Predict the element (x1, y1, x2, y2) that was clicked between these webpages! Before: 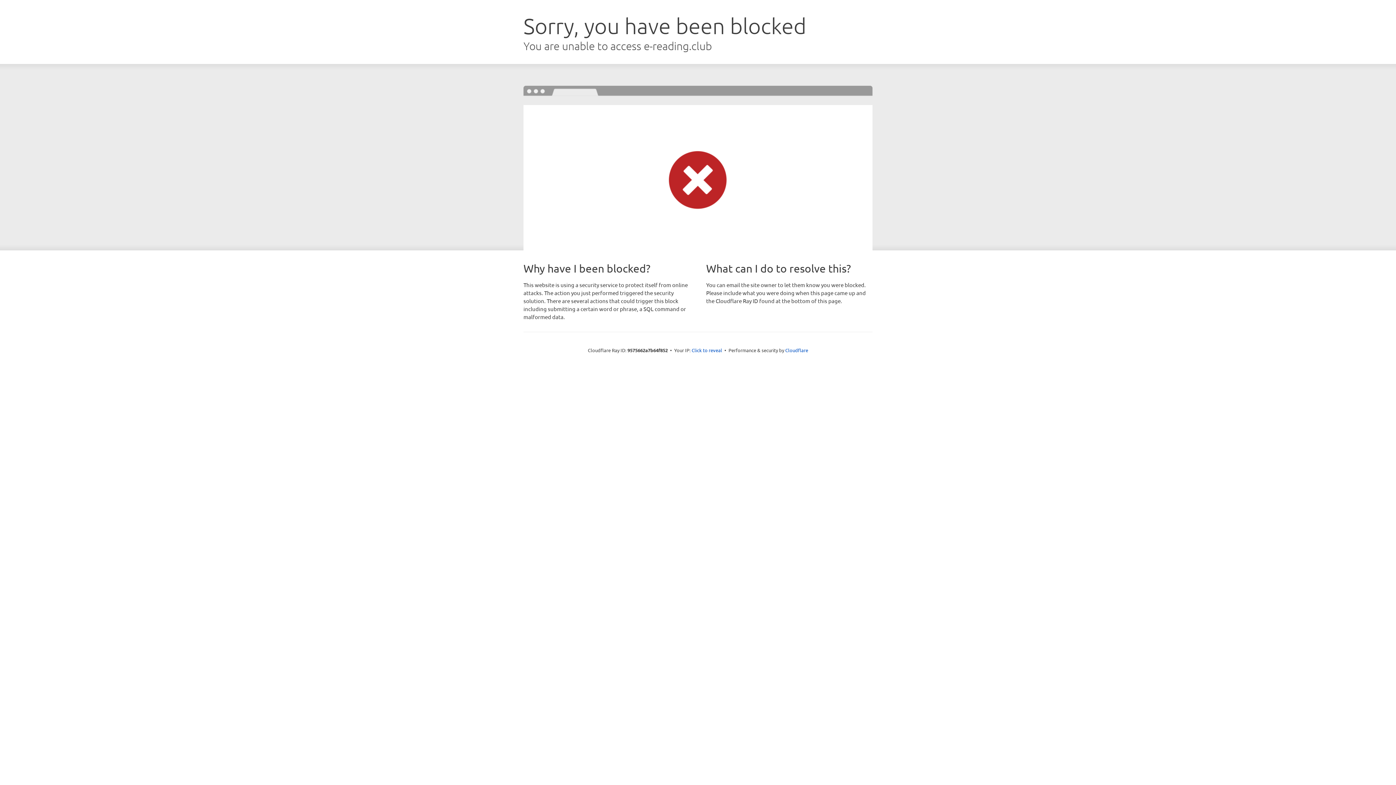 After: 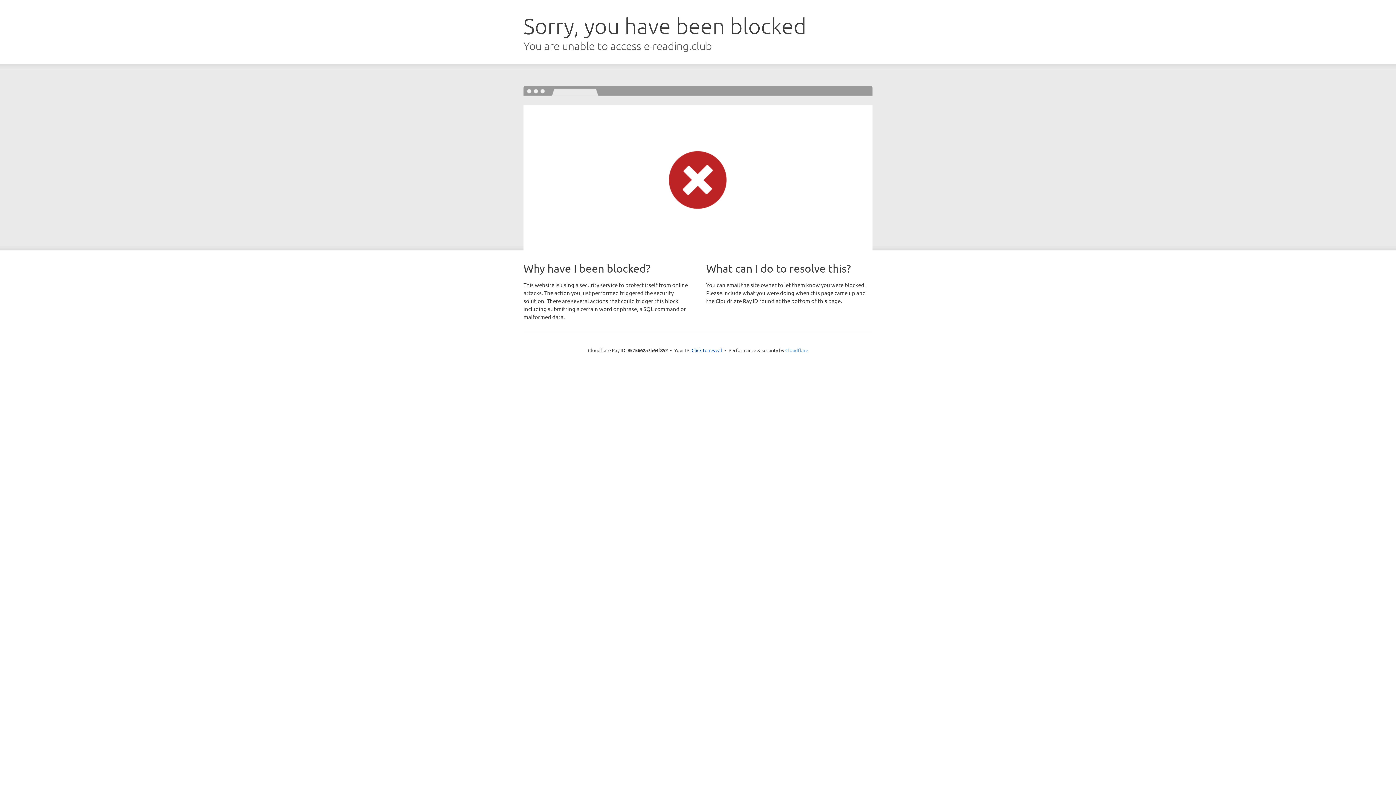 Action: label: Cloudflare bbox: (785, 347, 808, 353)